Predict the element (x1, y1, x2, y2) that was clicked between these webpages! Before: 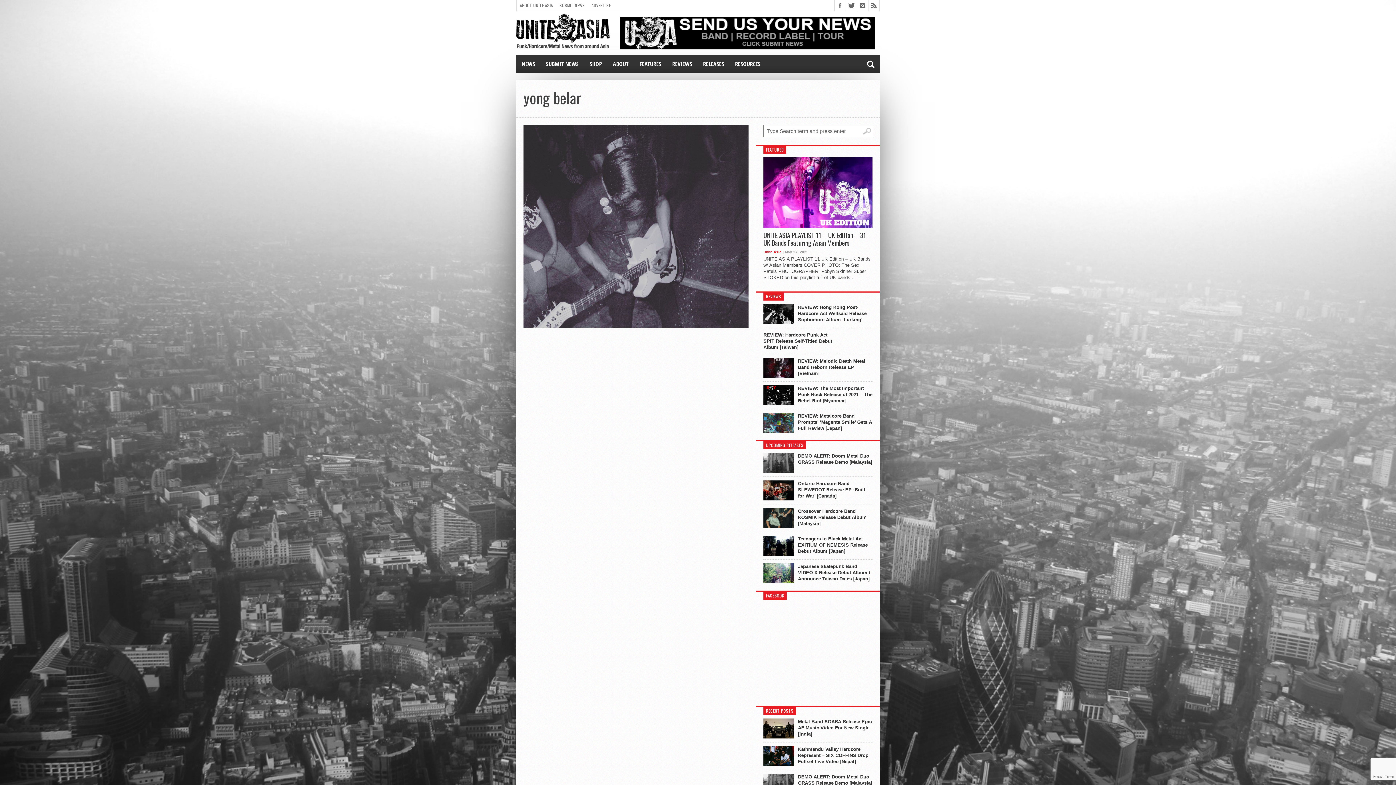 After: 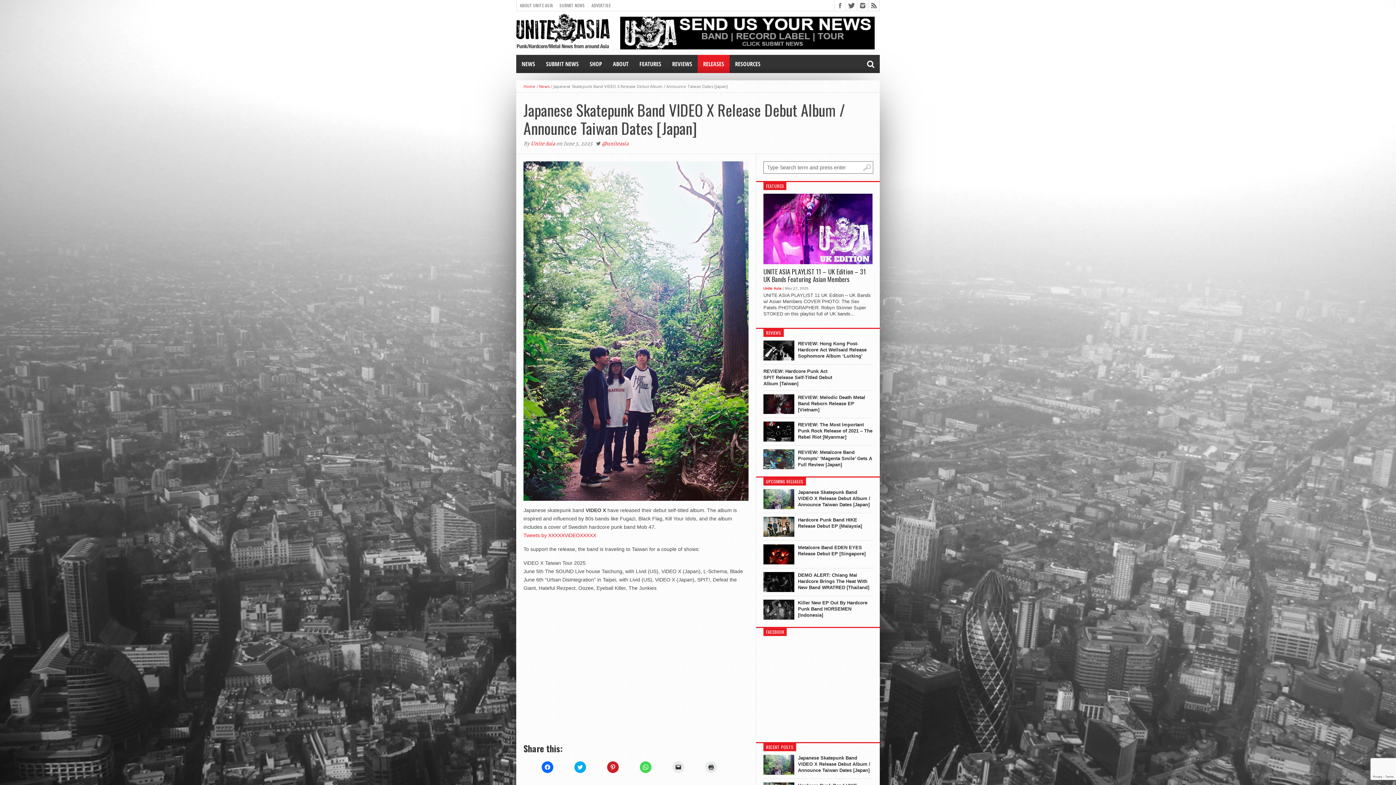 Action: label: Japanese Skatepunk Band VIDEO X Release Debut Album / Announce Taiwan Dates [Japan] bbox: (798, 563, 872, 582)